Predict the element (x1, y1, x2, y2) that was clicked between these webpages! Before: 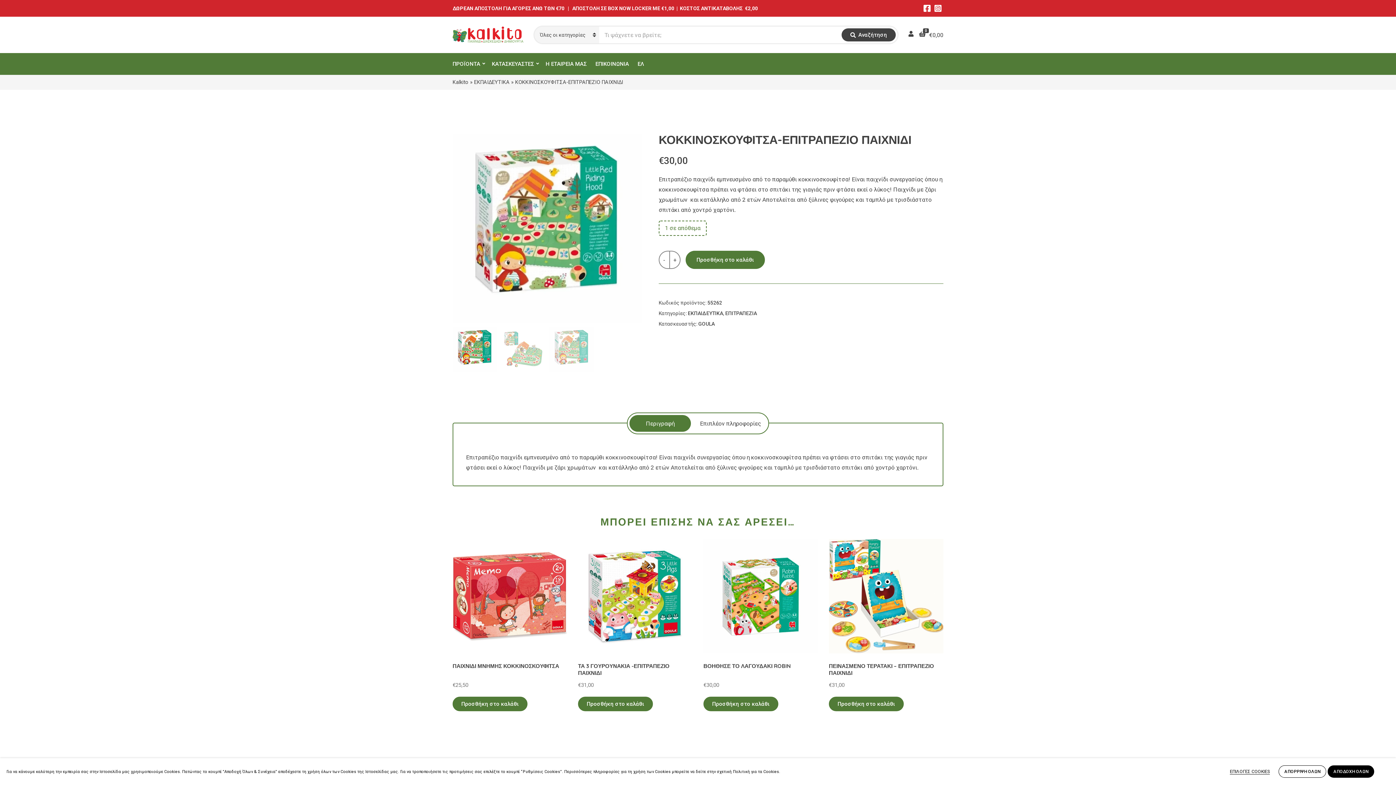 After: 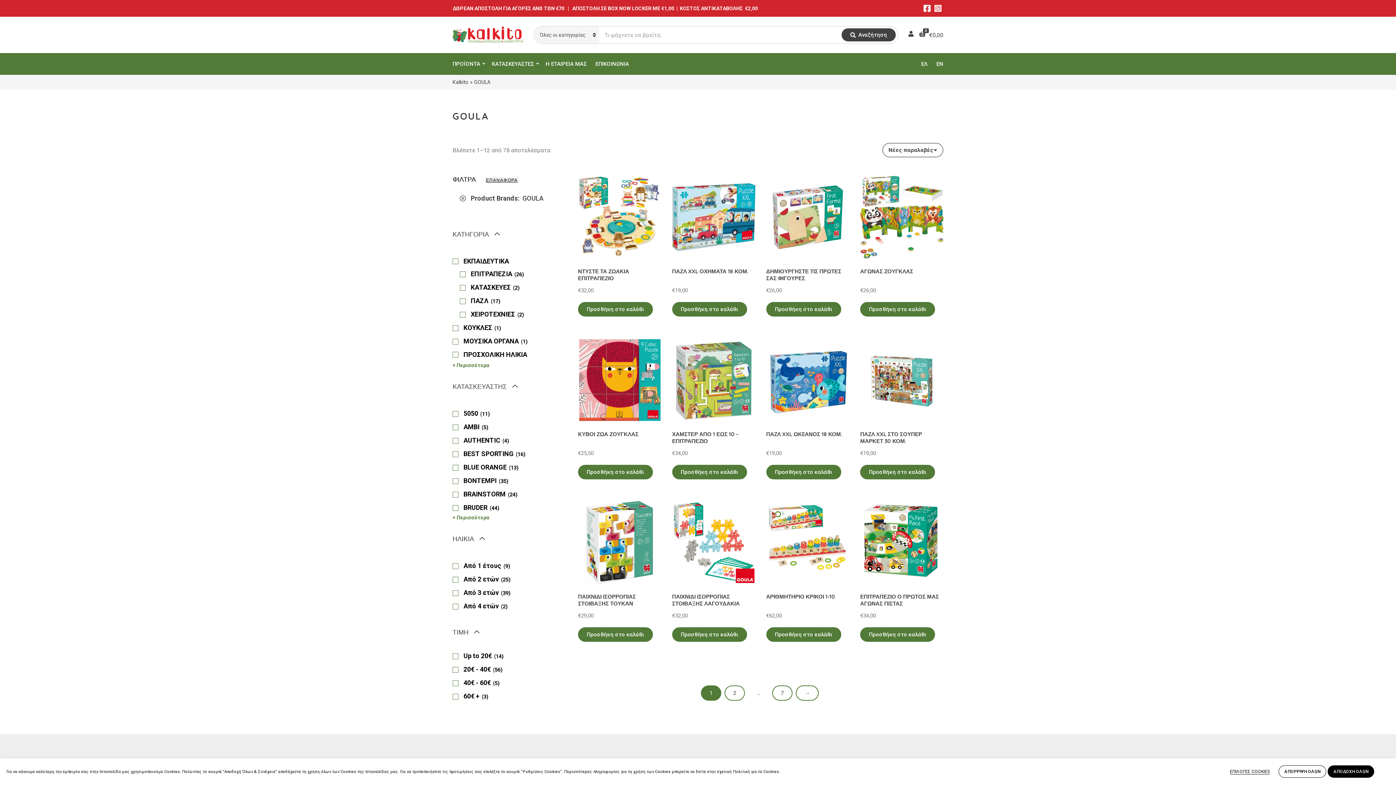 Action: bbox: (698, 321, 714, 327) label: GOULA